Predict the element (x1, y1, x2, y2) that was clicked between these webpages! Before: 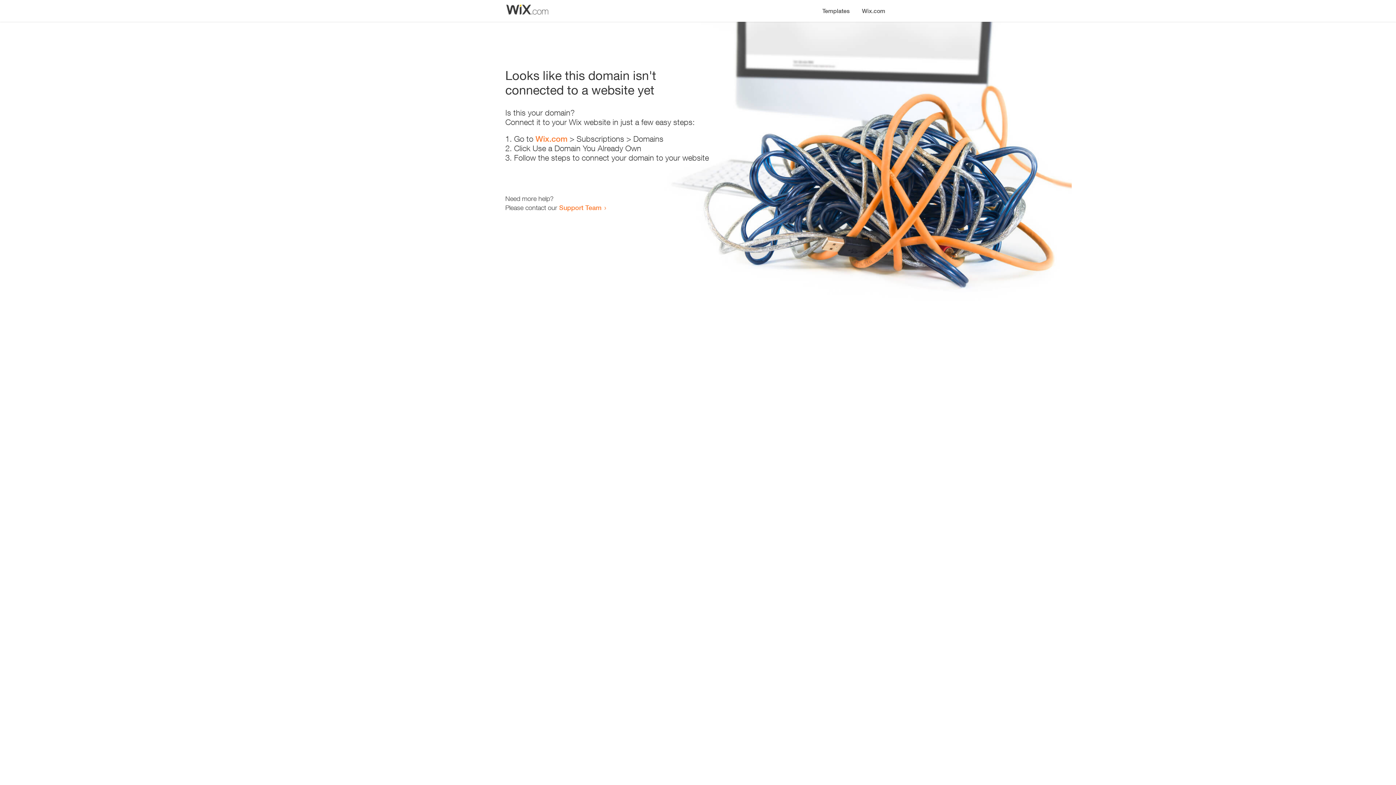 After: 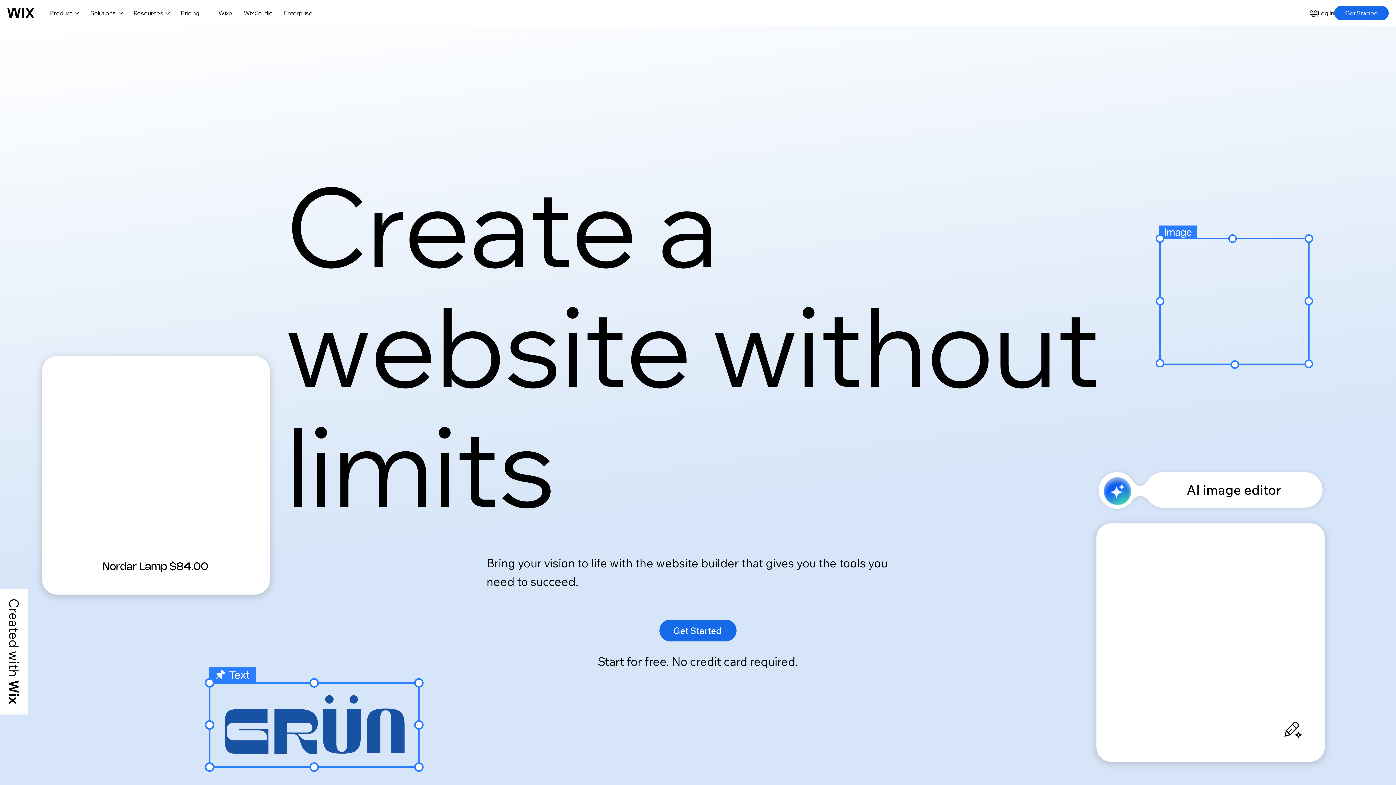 Action: label: Wix.com bbox: (535, 134, 567, 143)